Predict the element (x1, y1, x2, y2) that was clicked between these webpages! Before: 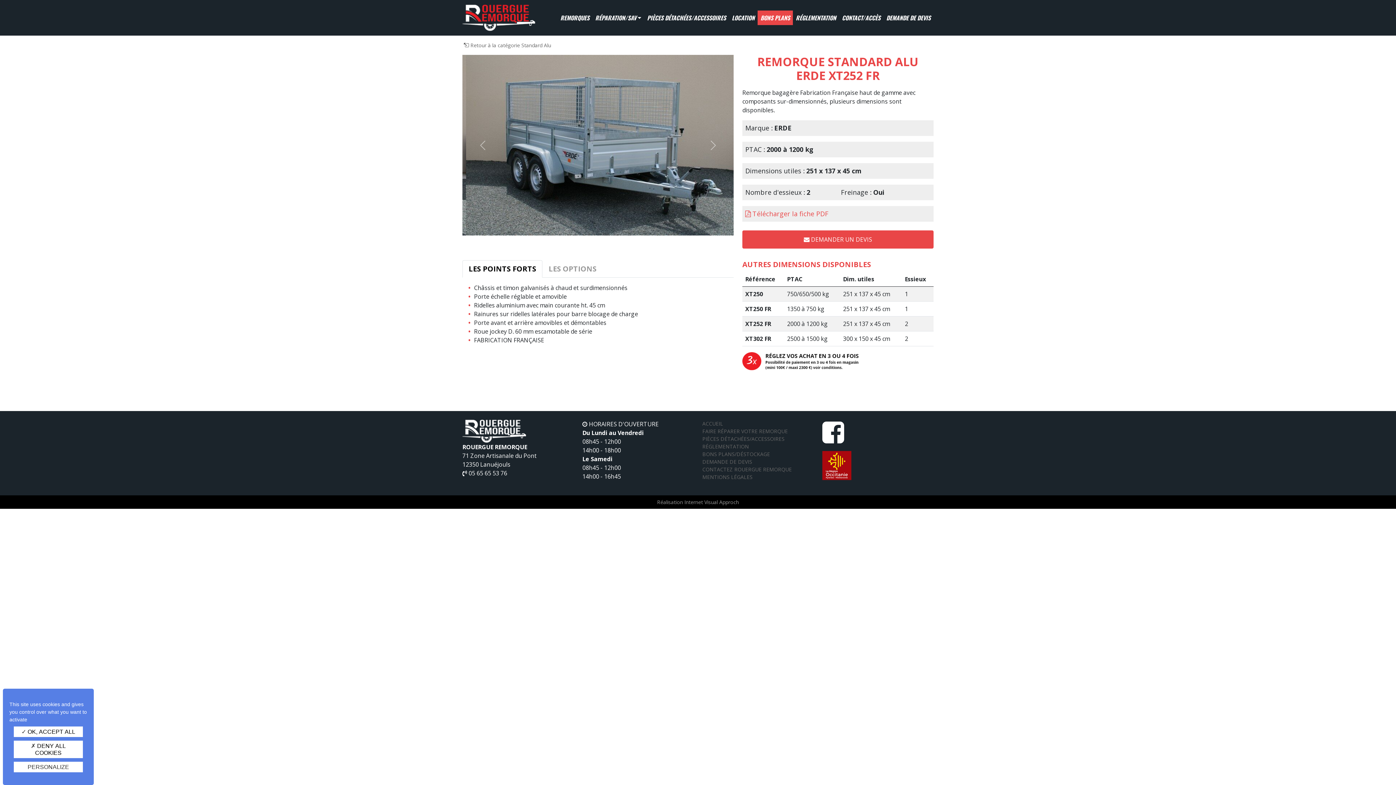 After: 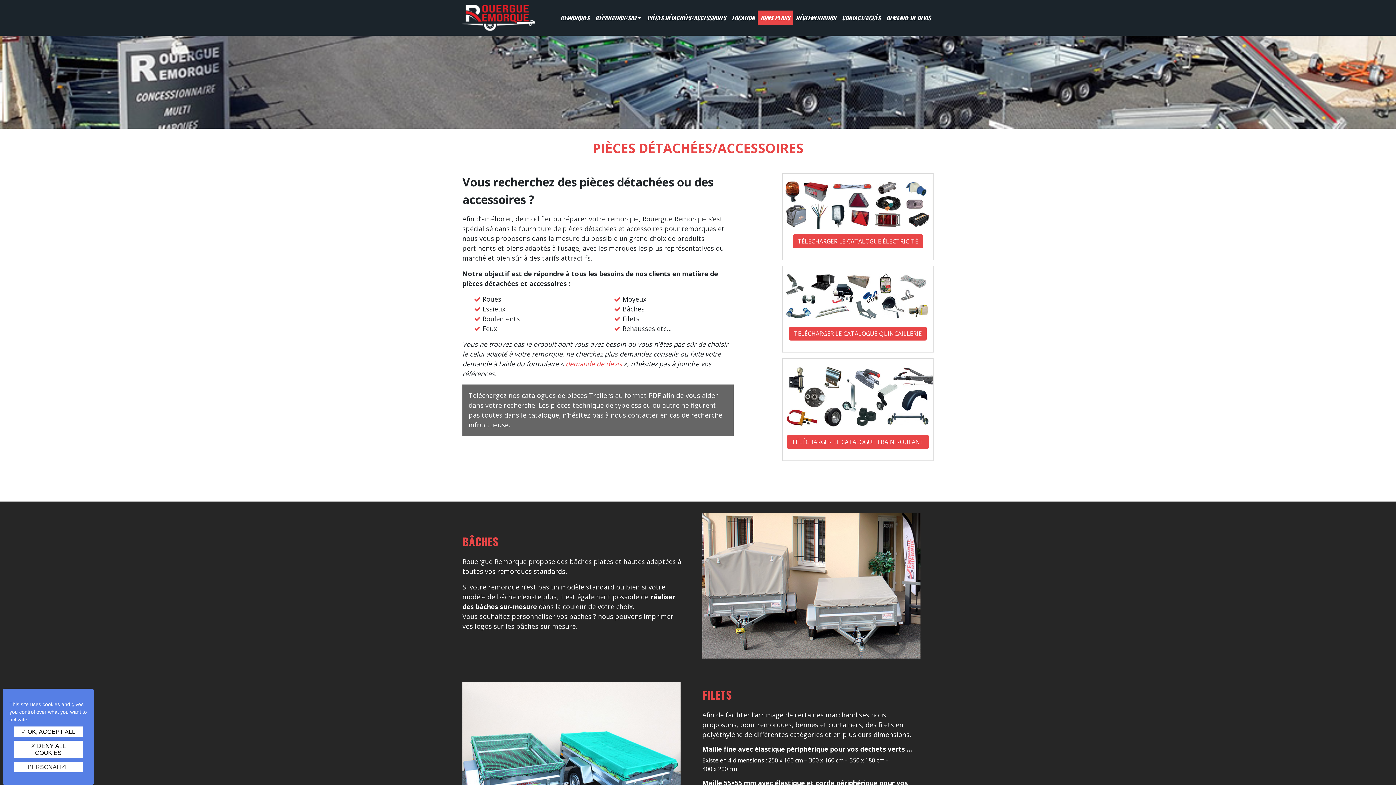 Action: bbox: (702, 435, 784, 442) label: PIÈCES DÉTACHÉES/ACCESSOIRES